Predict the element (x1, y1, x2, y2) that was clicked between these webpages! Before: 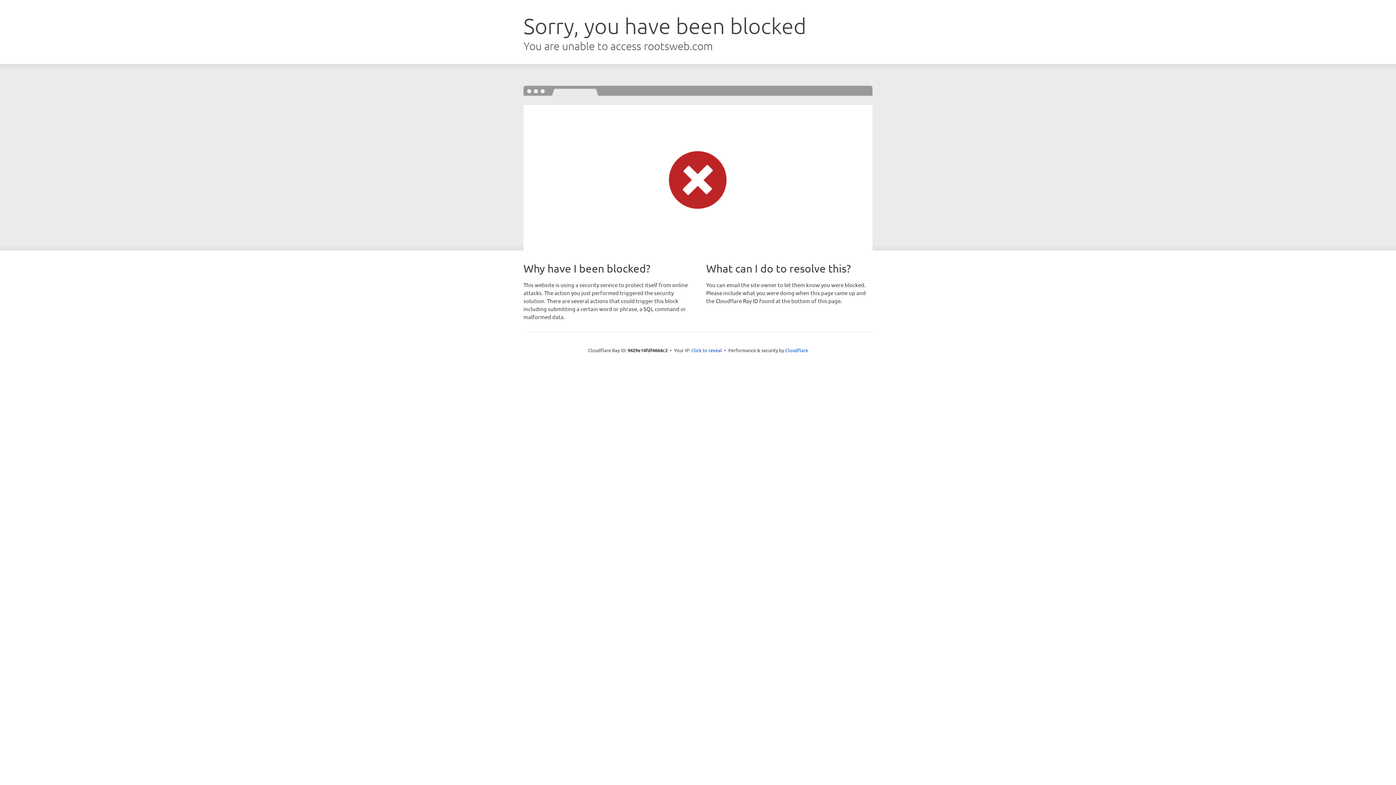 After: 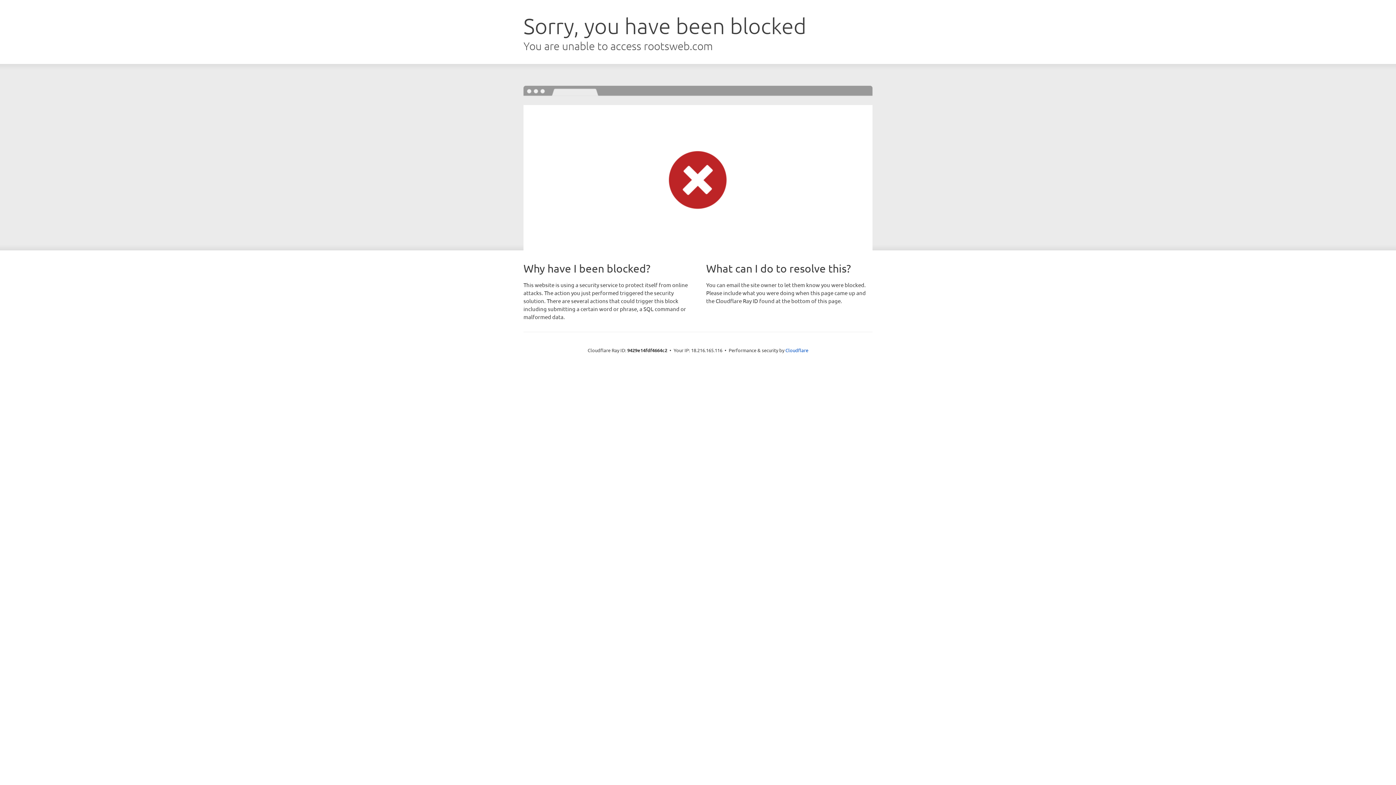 Action: bbox: (691, 346, 722, 353) label: Click to reveal